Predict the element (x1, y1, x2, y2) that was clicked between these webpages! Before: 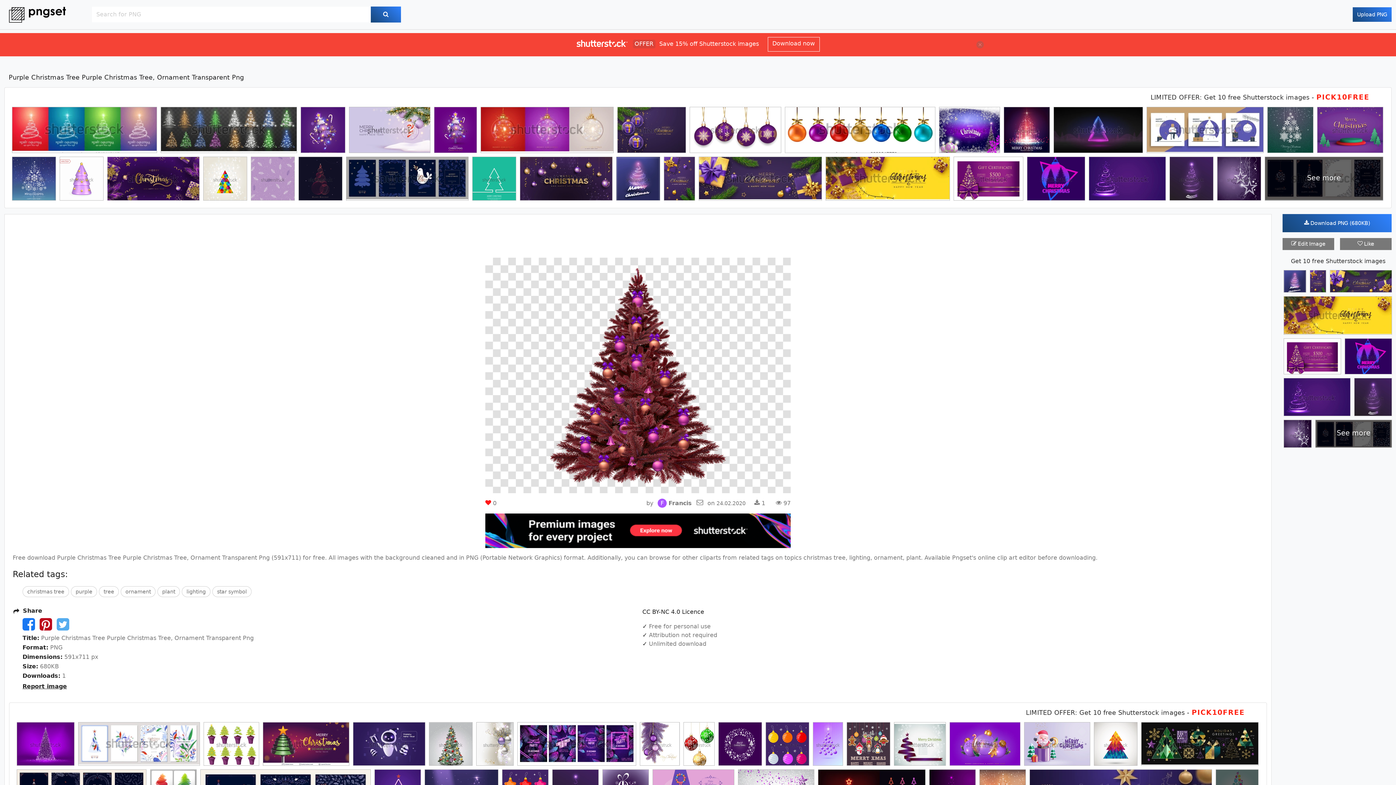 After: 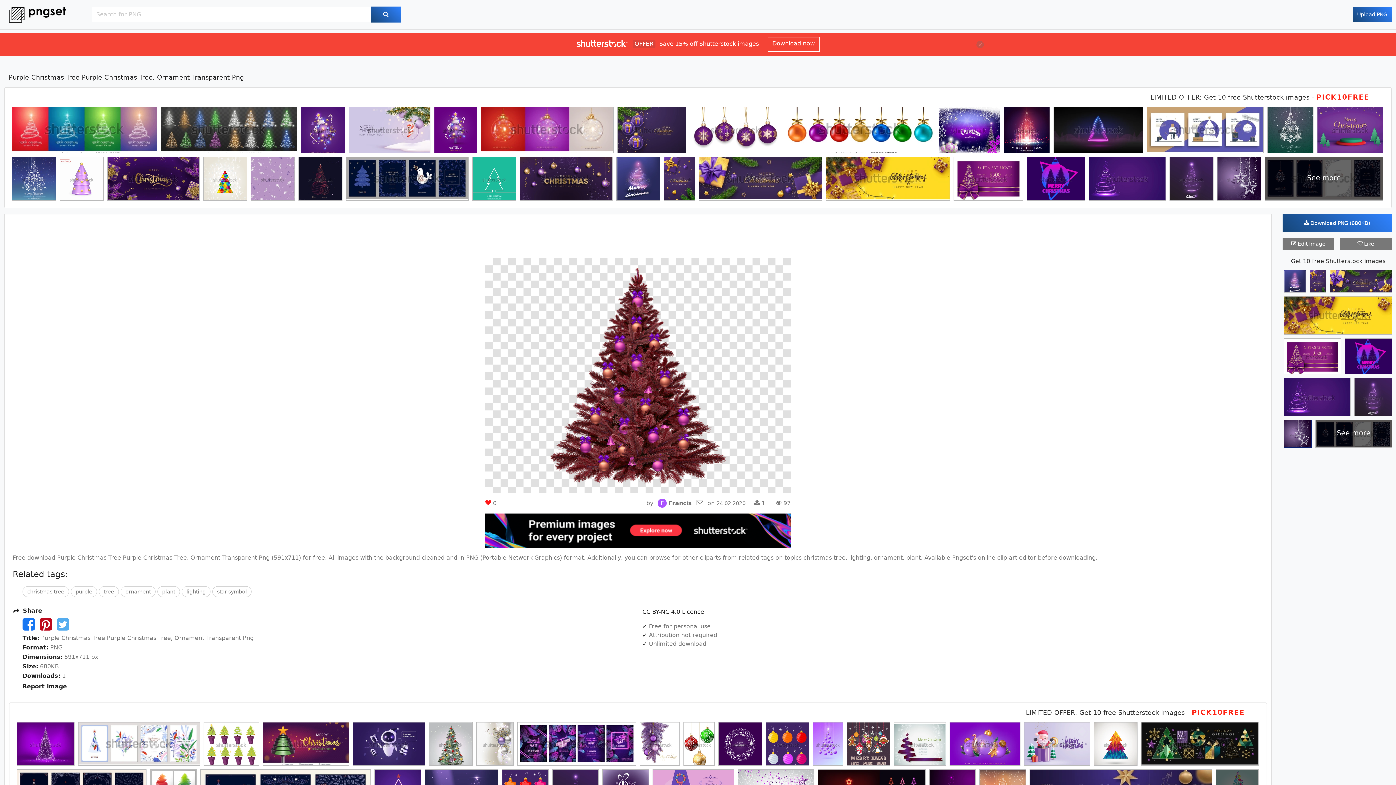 Action: bbox: (1284, 420, 1311, 452)